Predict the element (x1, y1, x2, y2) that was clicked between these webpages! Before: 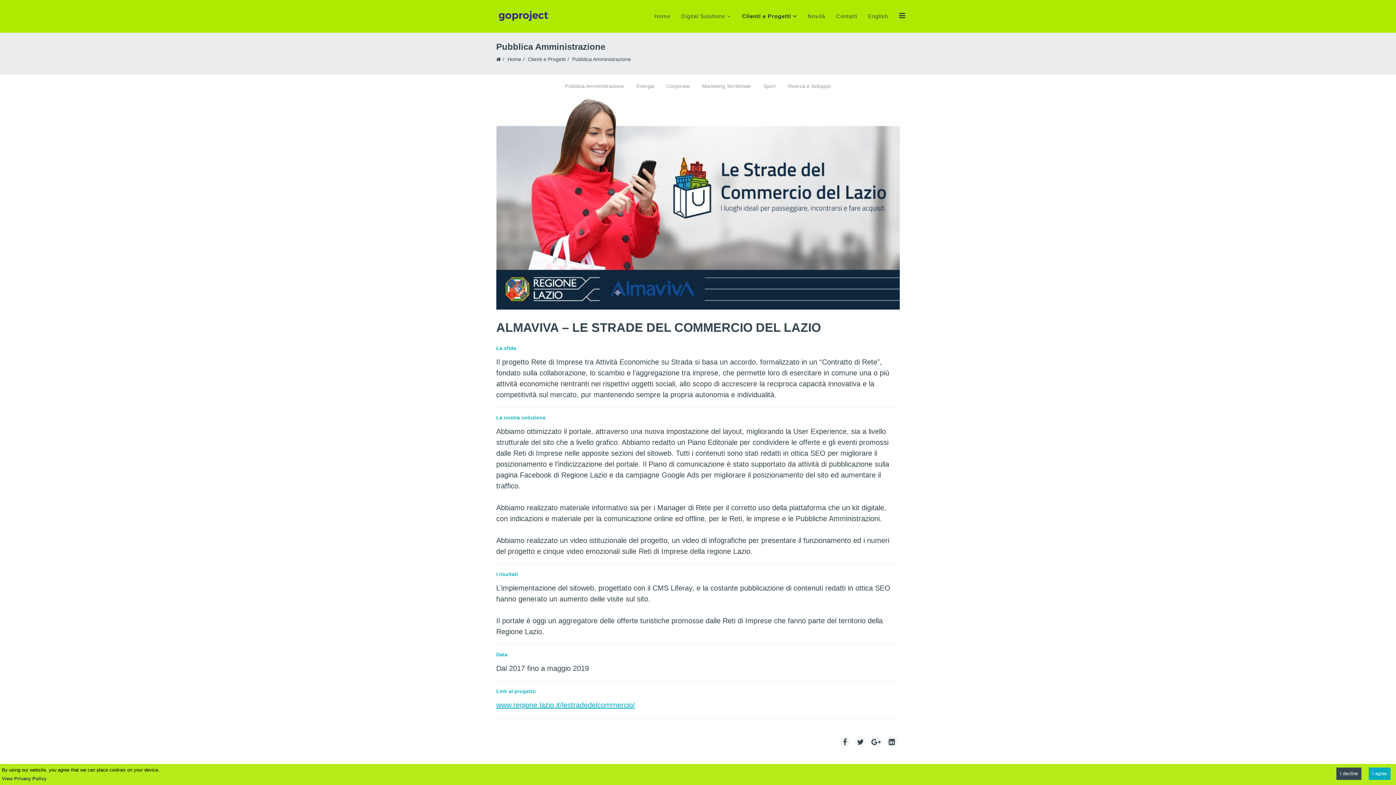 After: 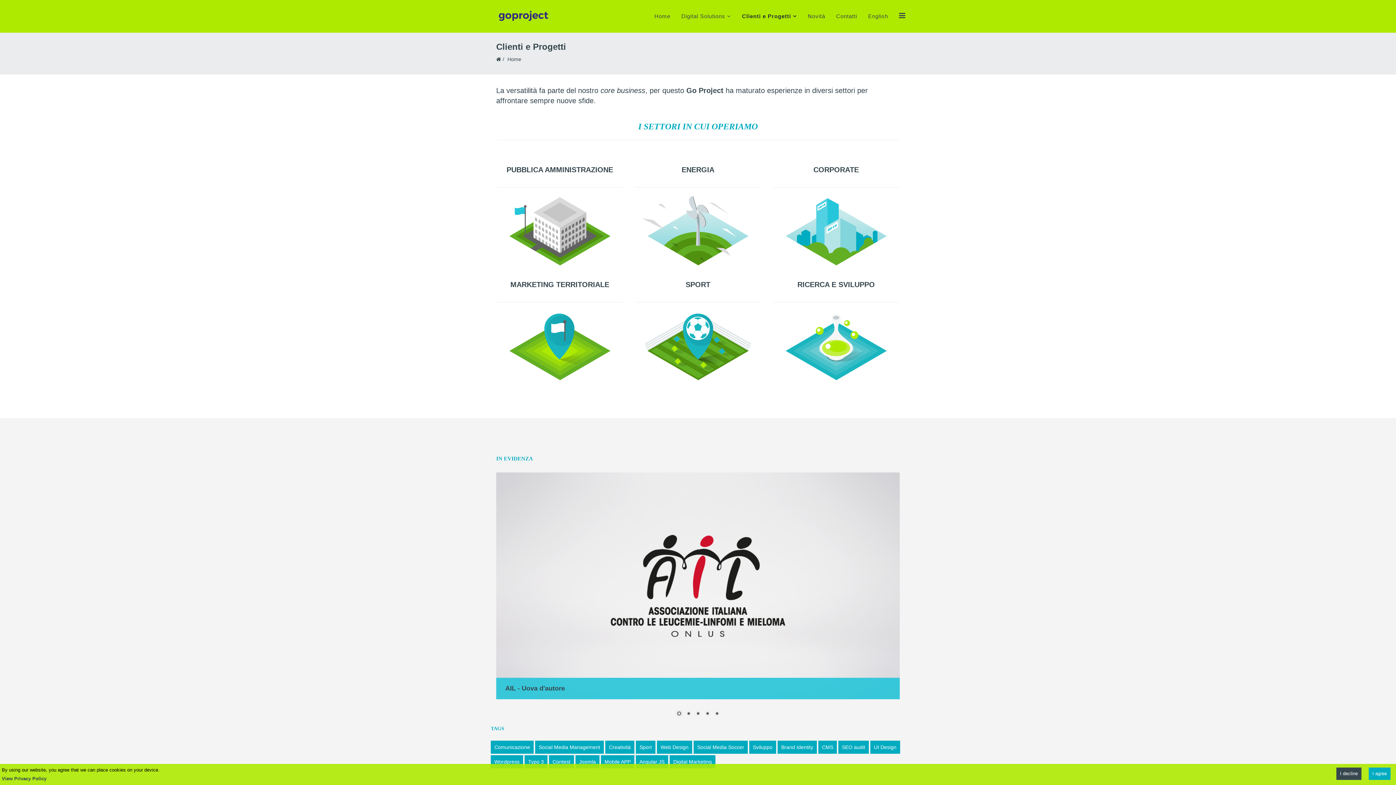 Action: bbox: (528, 56, 565, 62) label: Clienti e Progetti